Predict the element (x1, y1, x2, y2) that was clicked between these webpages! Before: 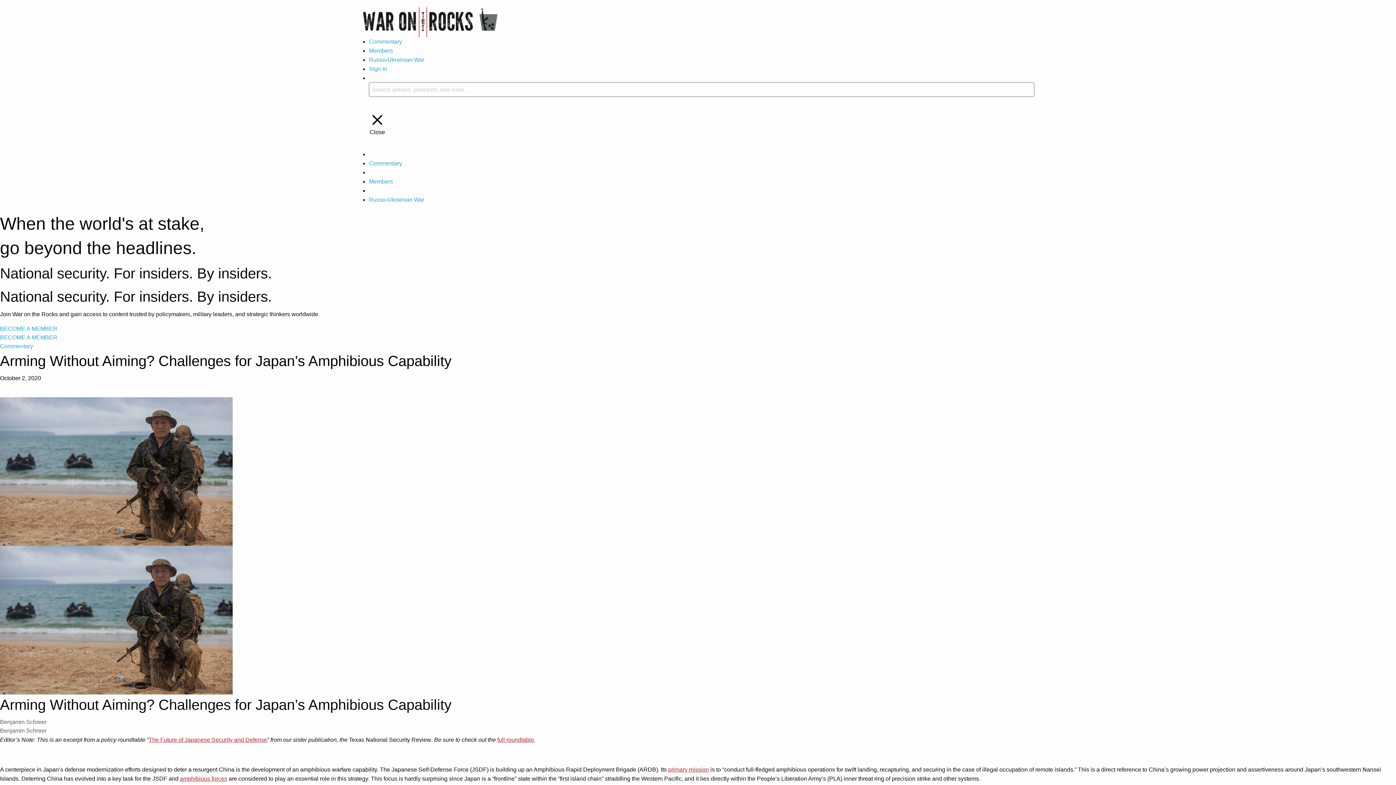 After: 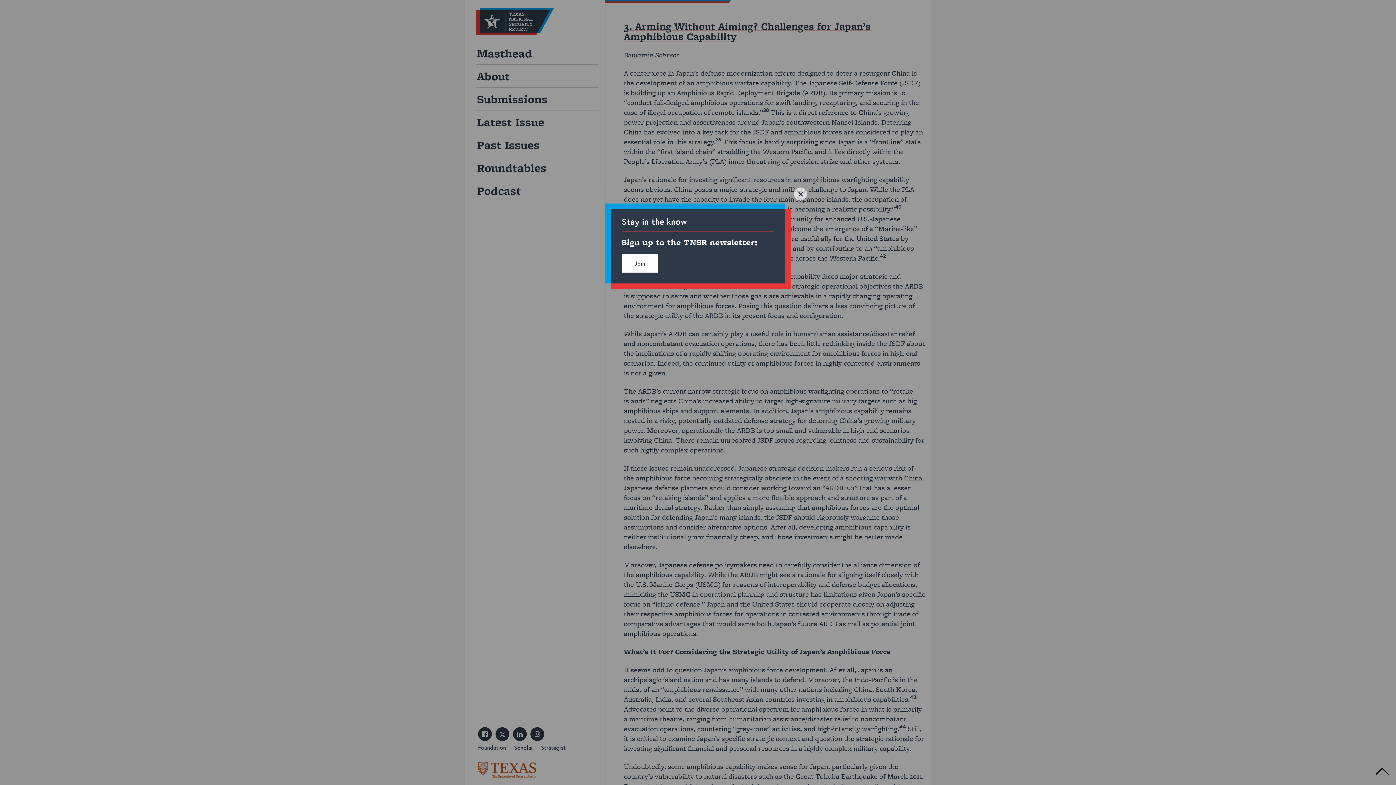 Action: label: The Future of Japanese Security and Defense bbox: (148, 737, 267, 743)